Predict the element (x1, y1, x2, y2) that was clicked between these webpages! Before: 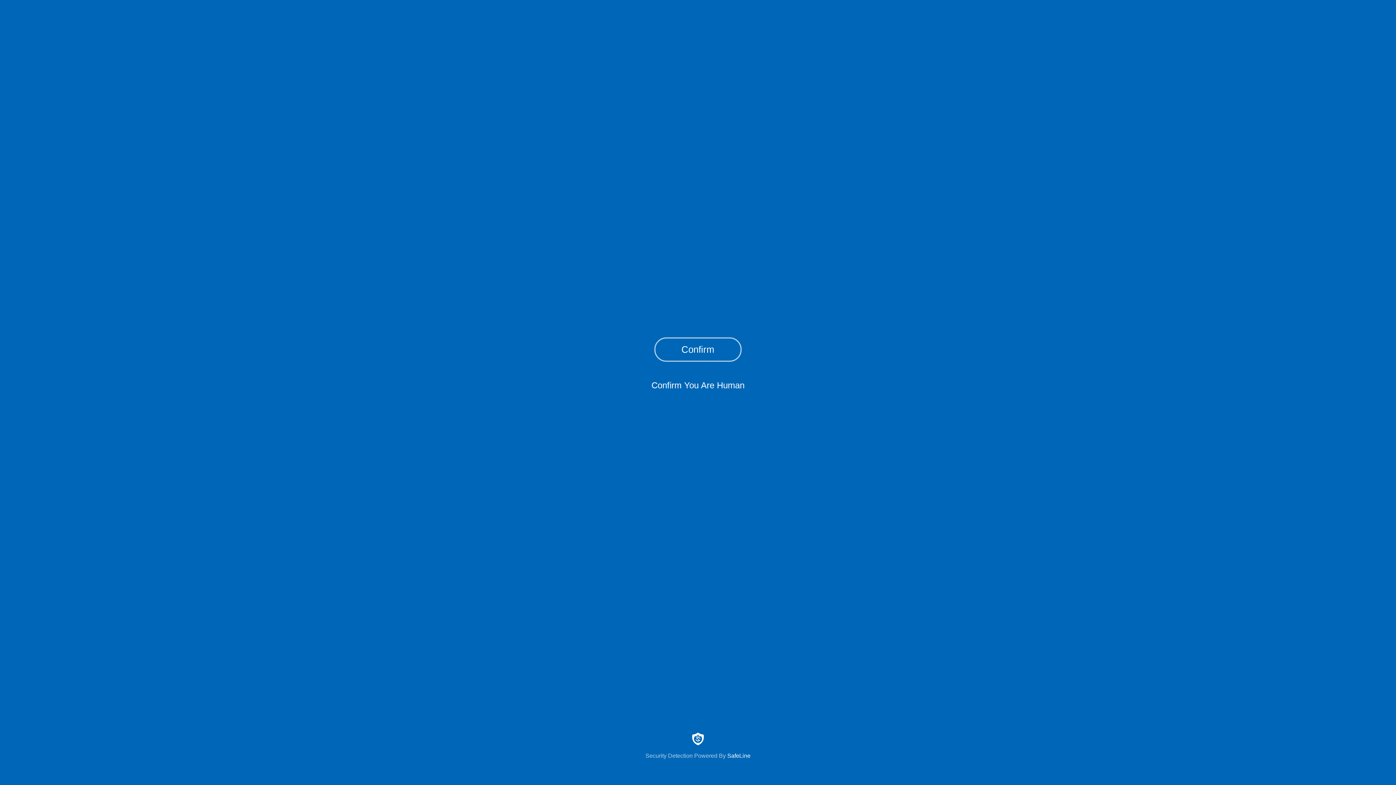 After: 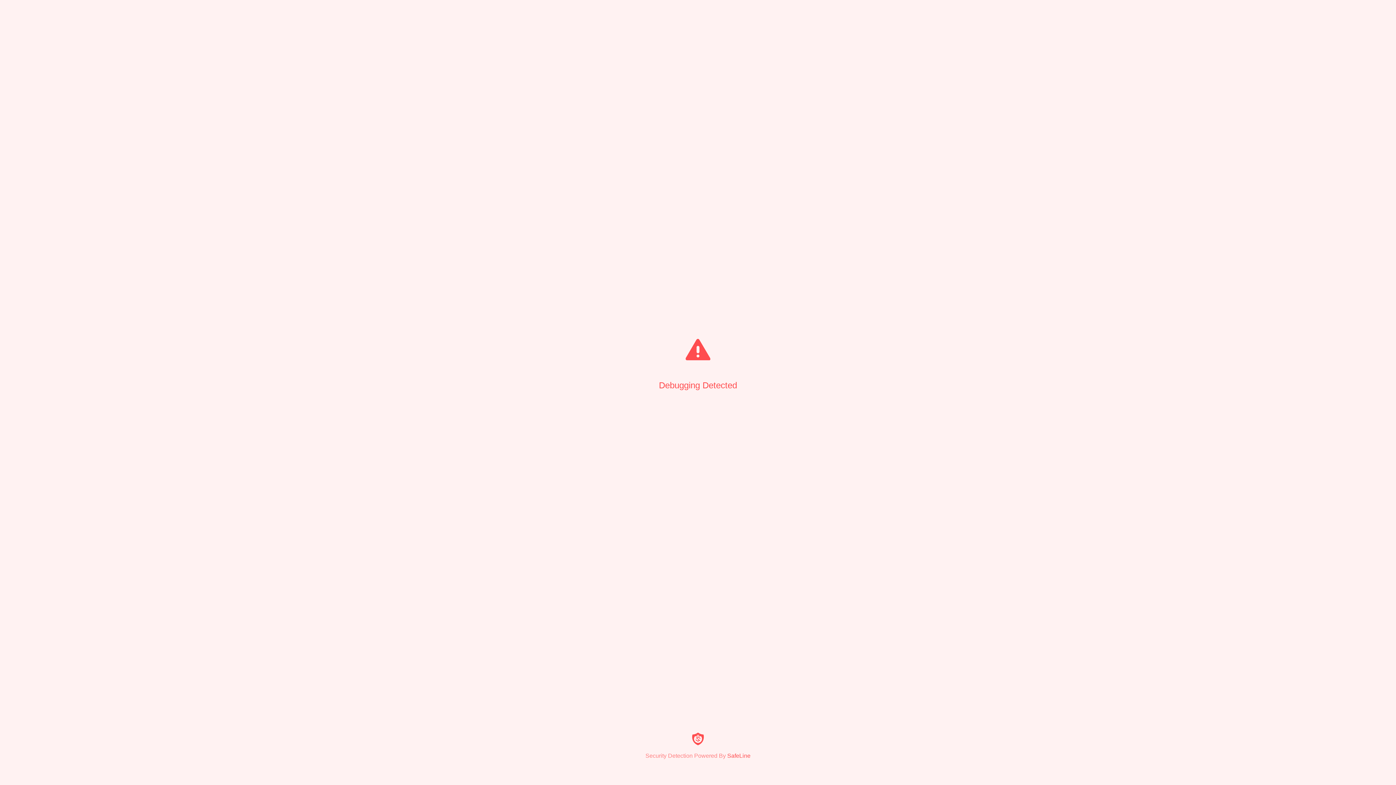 Action: bbox: (654, 337, 741, 361) label: Confirm